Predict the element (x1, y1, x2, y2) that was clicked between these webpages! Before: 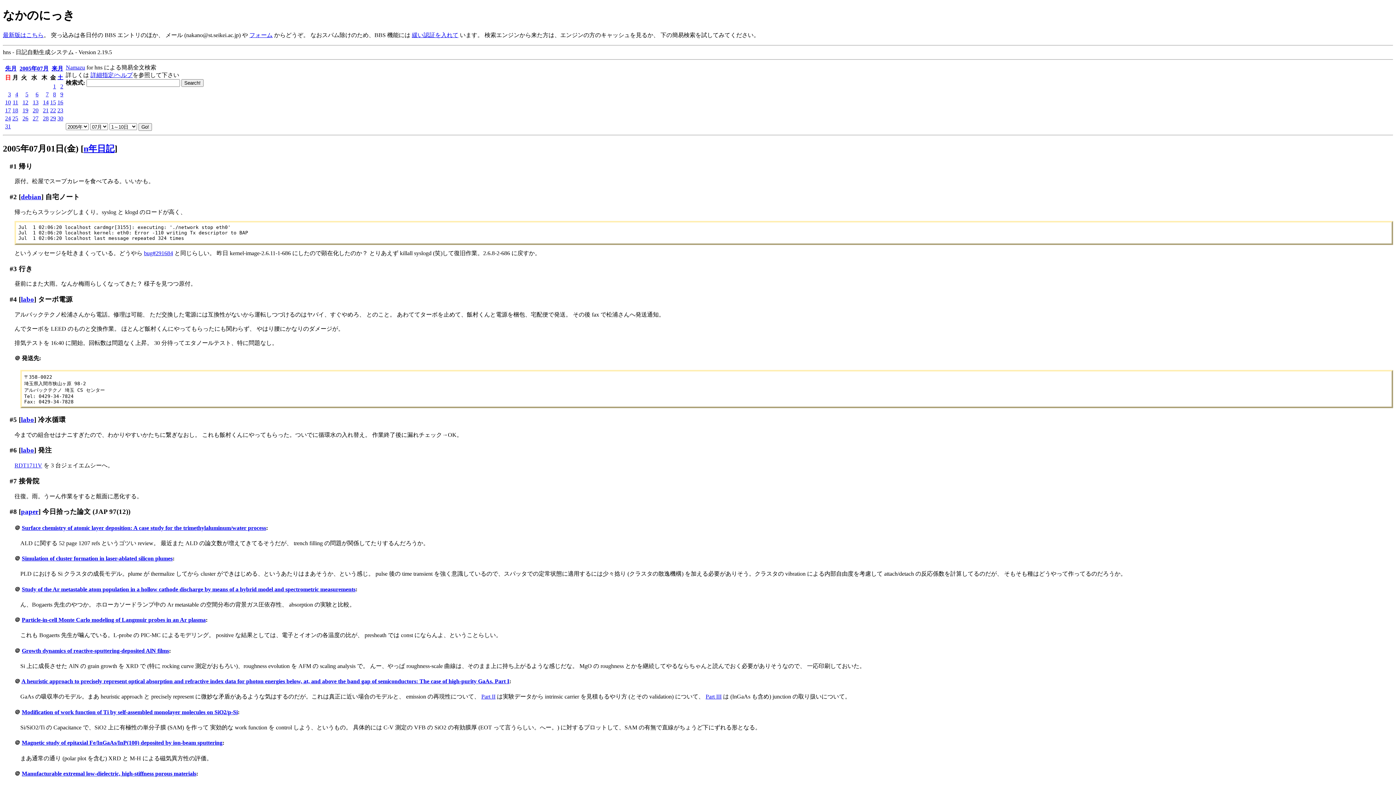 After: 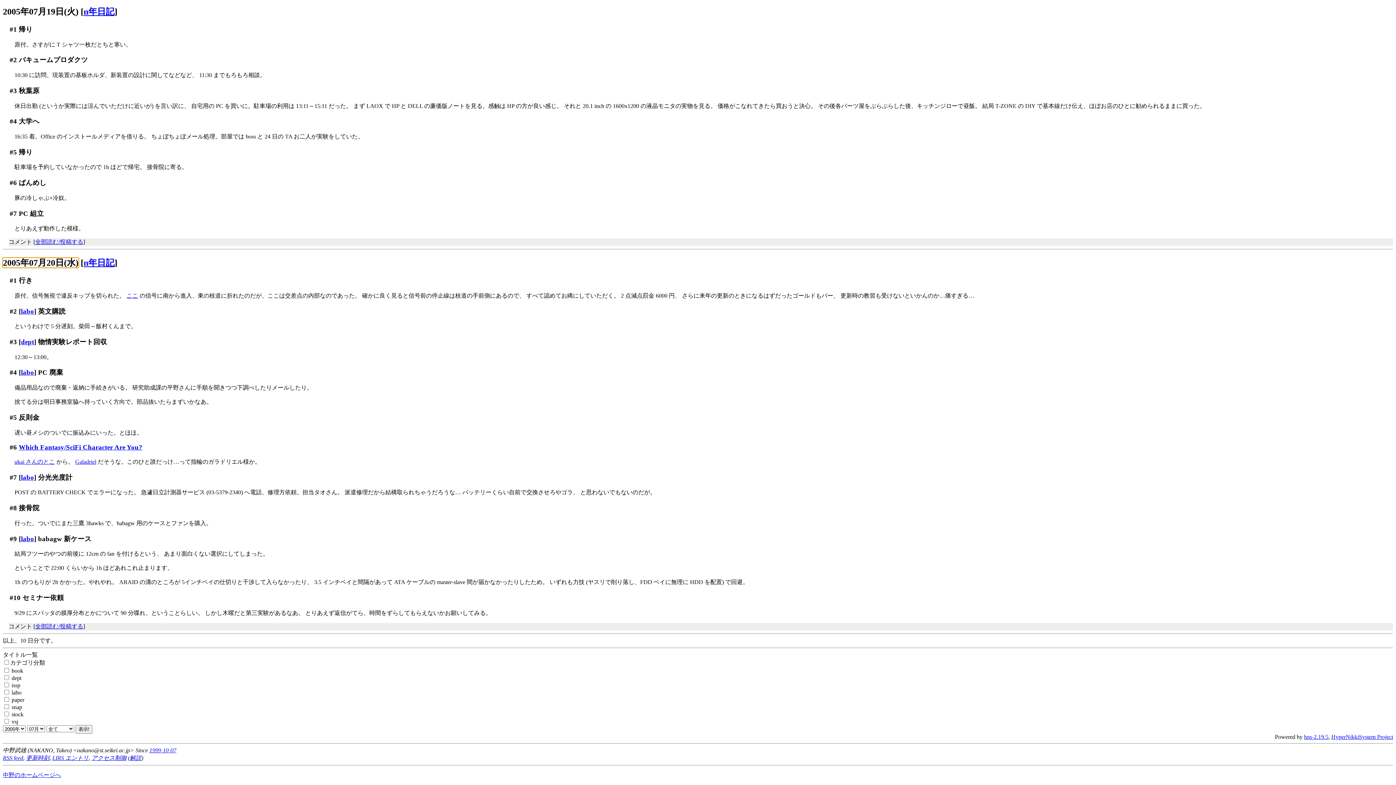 Action: label: 20 bbox: (32, 107, 38, 113)